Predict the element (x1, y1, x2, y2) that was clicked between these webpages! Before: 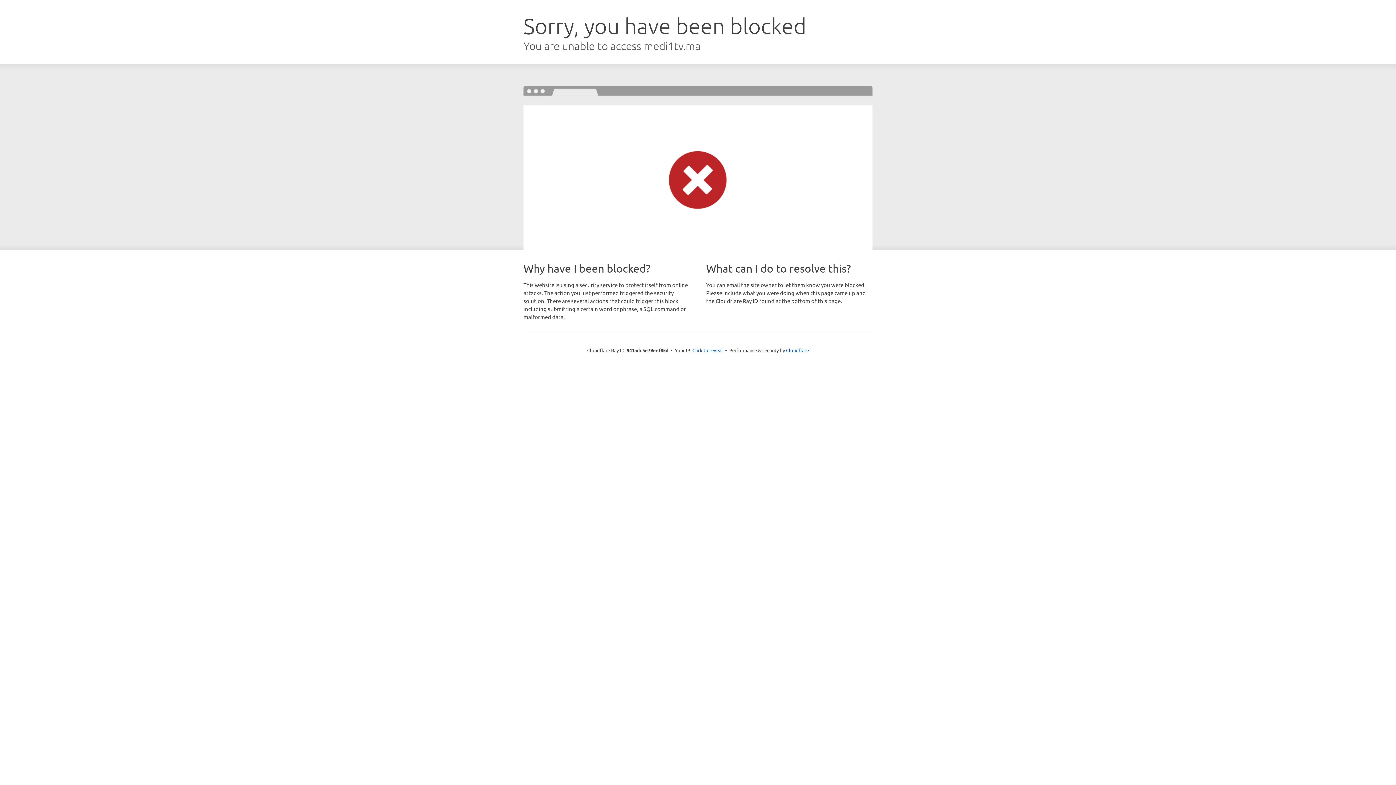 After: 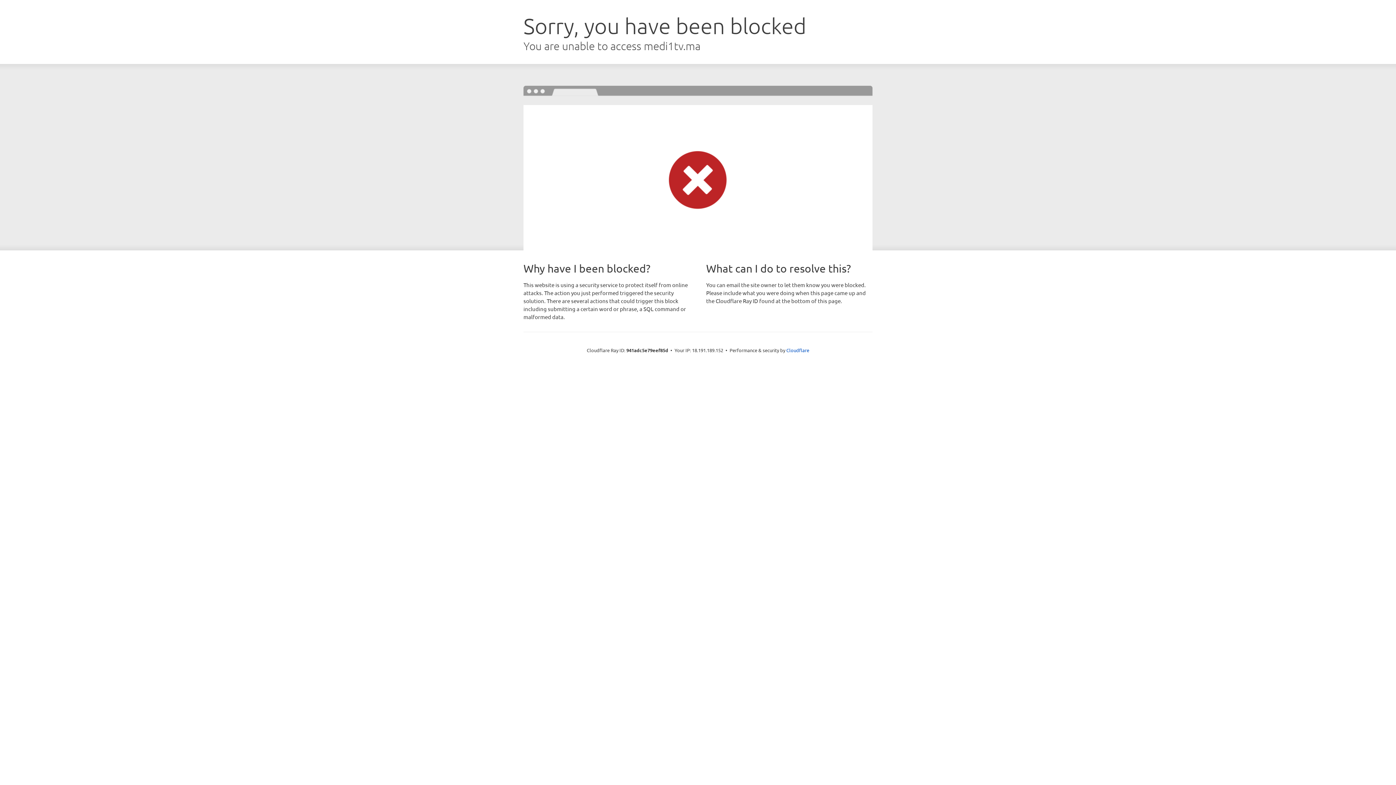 Action: label: Click to reveal bbox: (692, 346, 723, 353)